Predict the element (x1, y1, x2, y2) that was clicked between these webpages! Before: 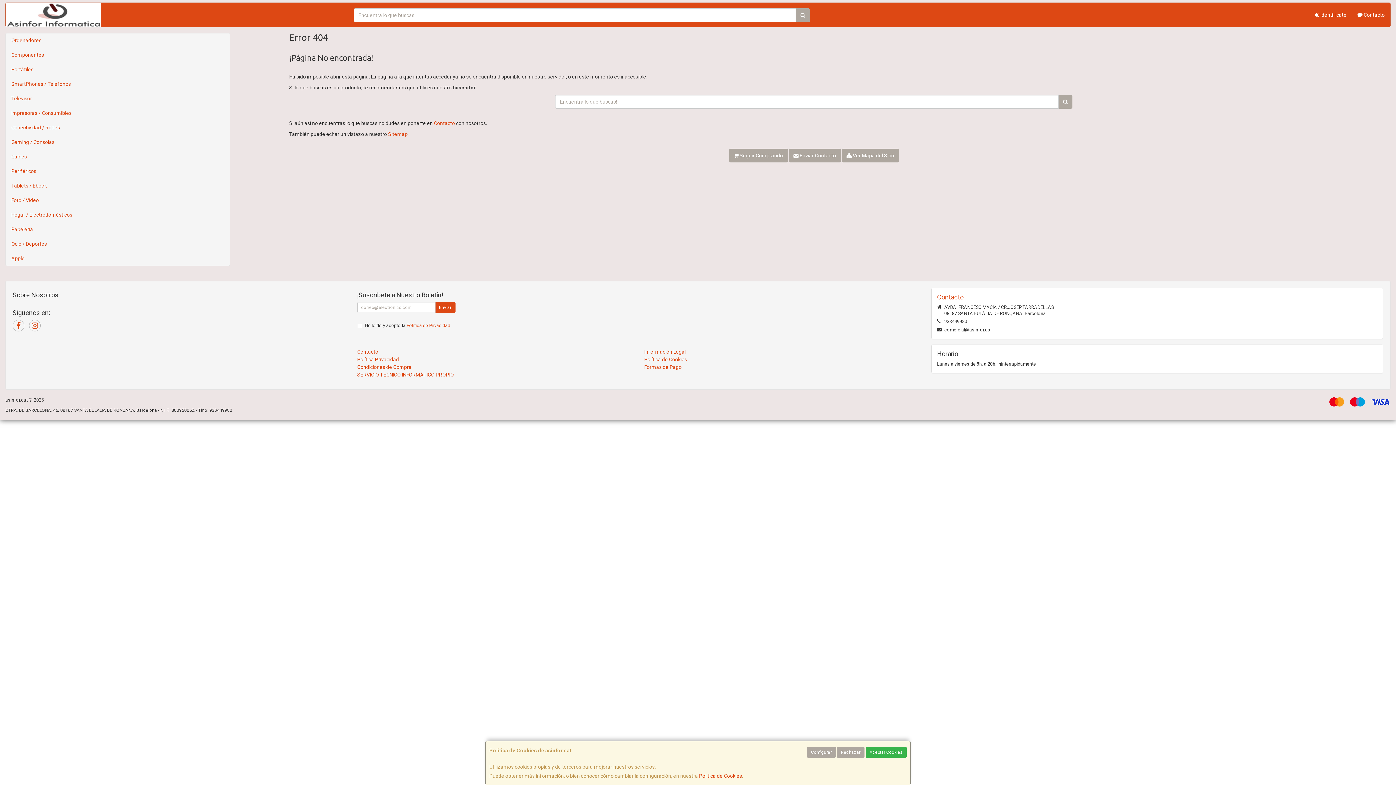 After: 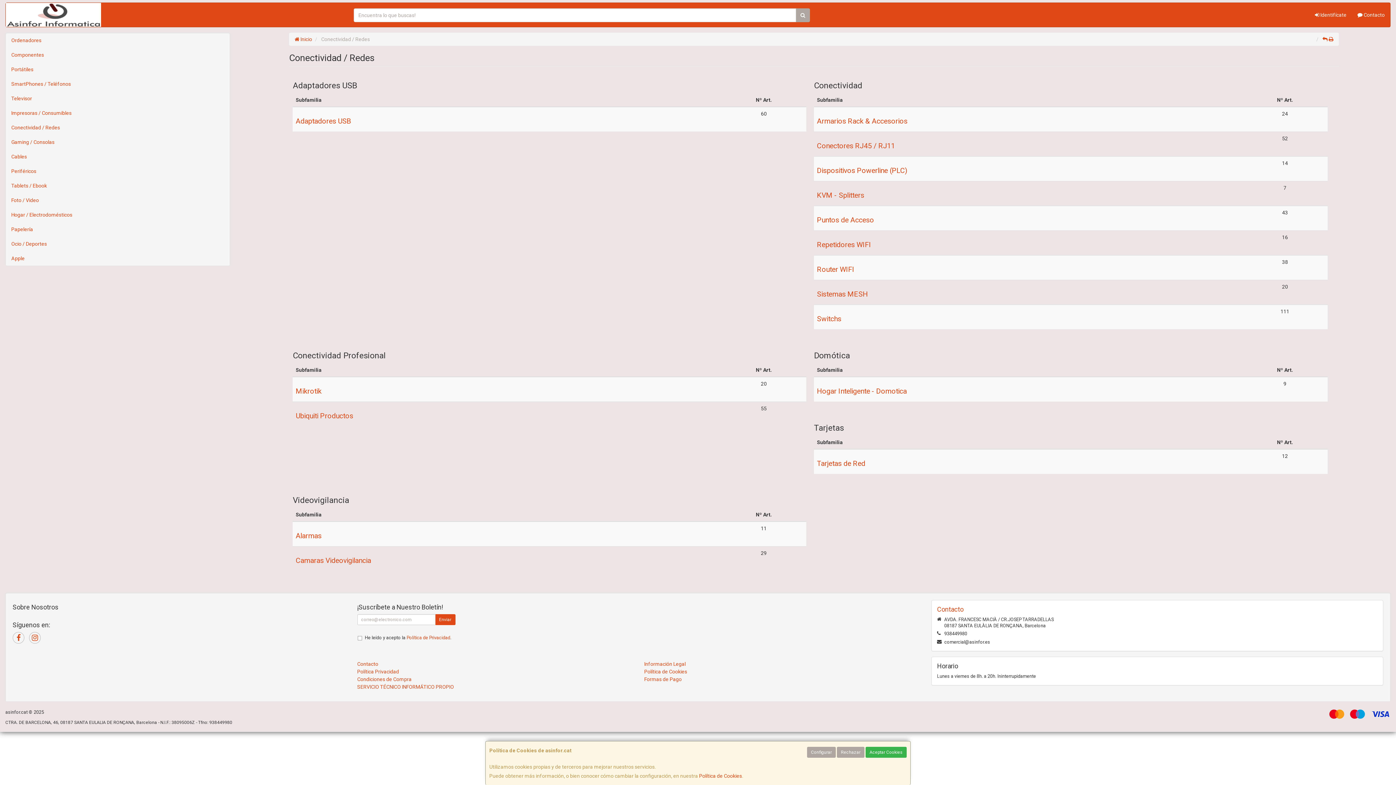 Action: bbox: (5, 120, 229, 134) label: Conectividad / Redes